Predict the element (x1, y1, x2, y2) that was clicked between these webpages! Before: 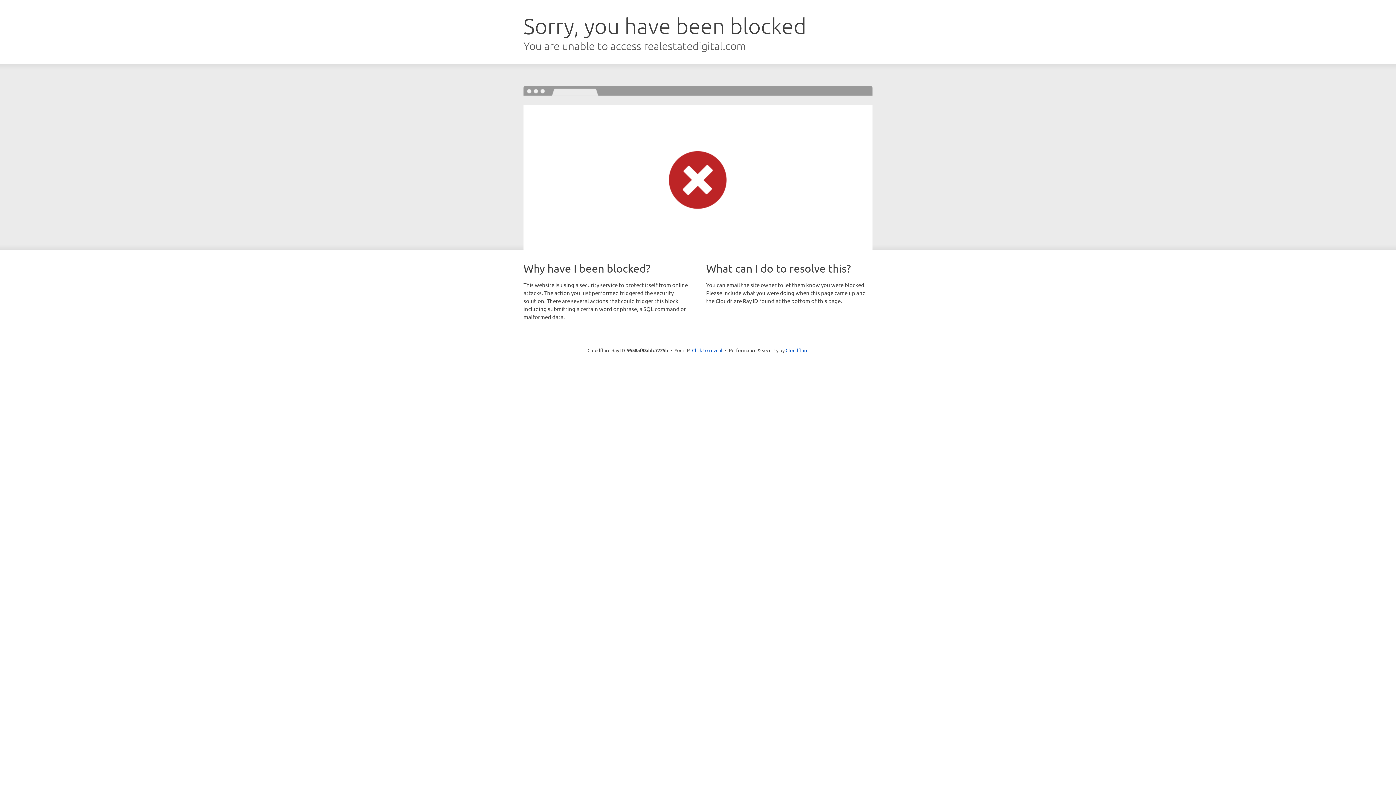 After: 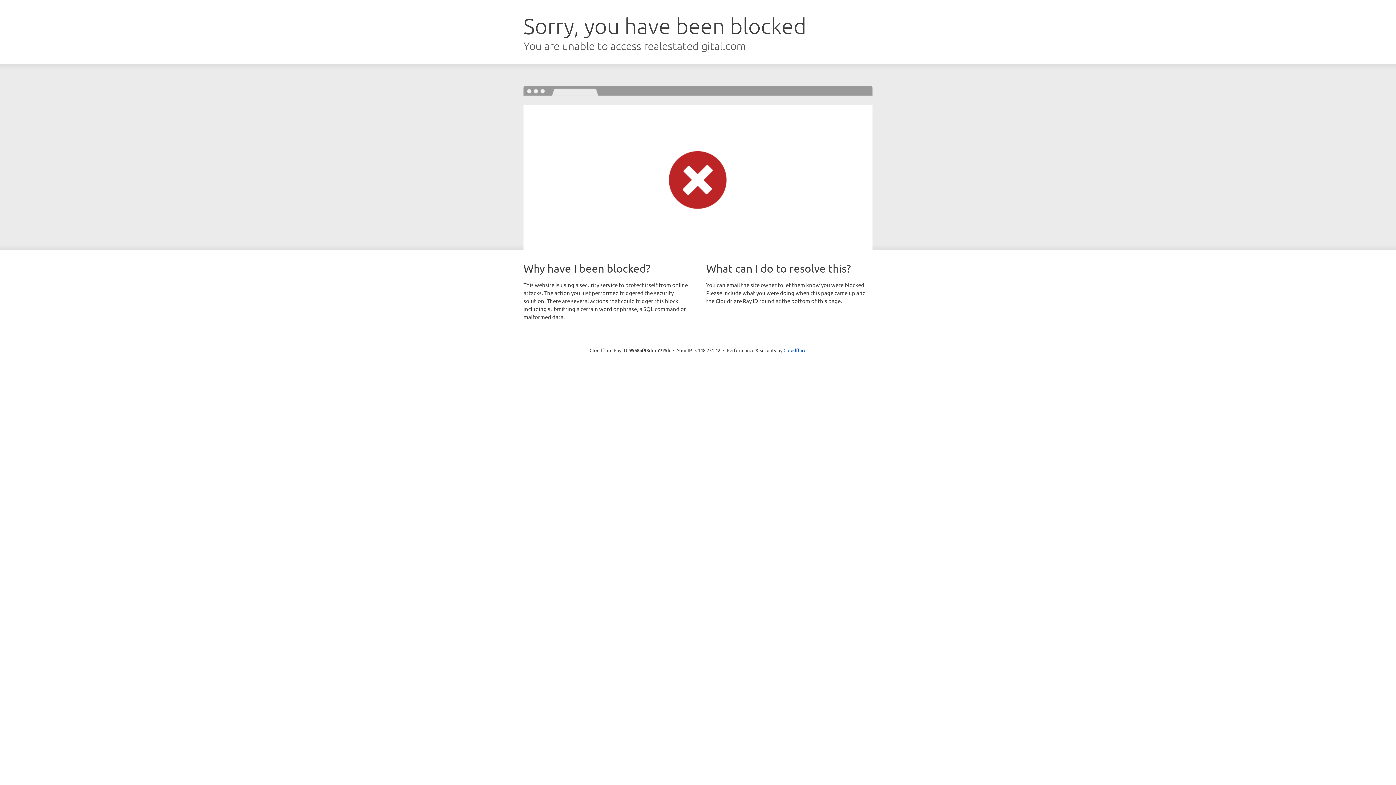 Action: bbox: (692, 346, 722, 353) label: Click to reveal